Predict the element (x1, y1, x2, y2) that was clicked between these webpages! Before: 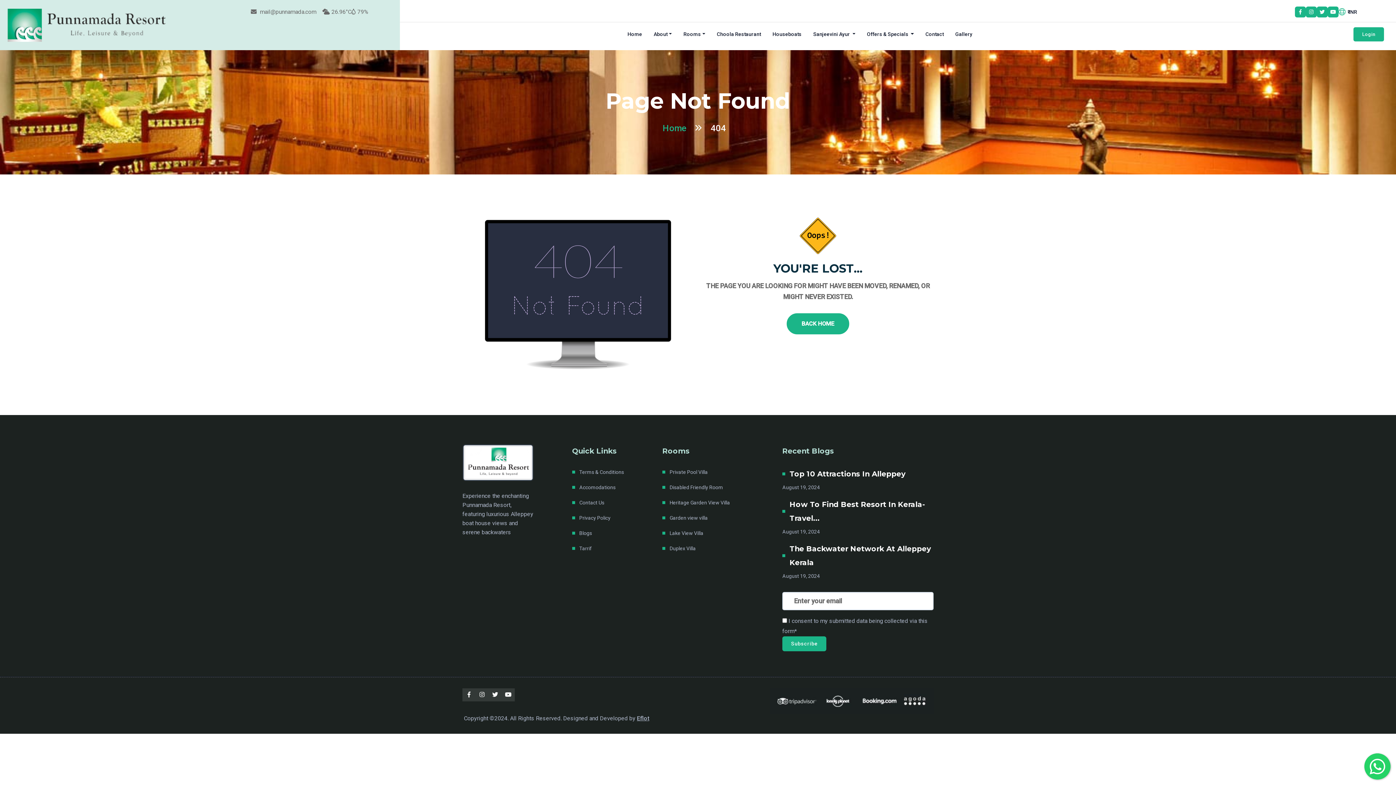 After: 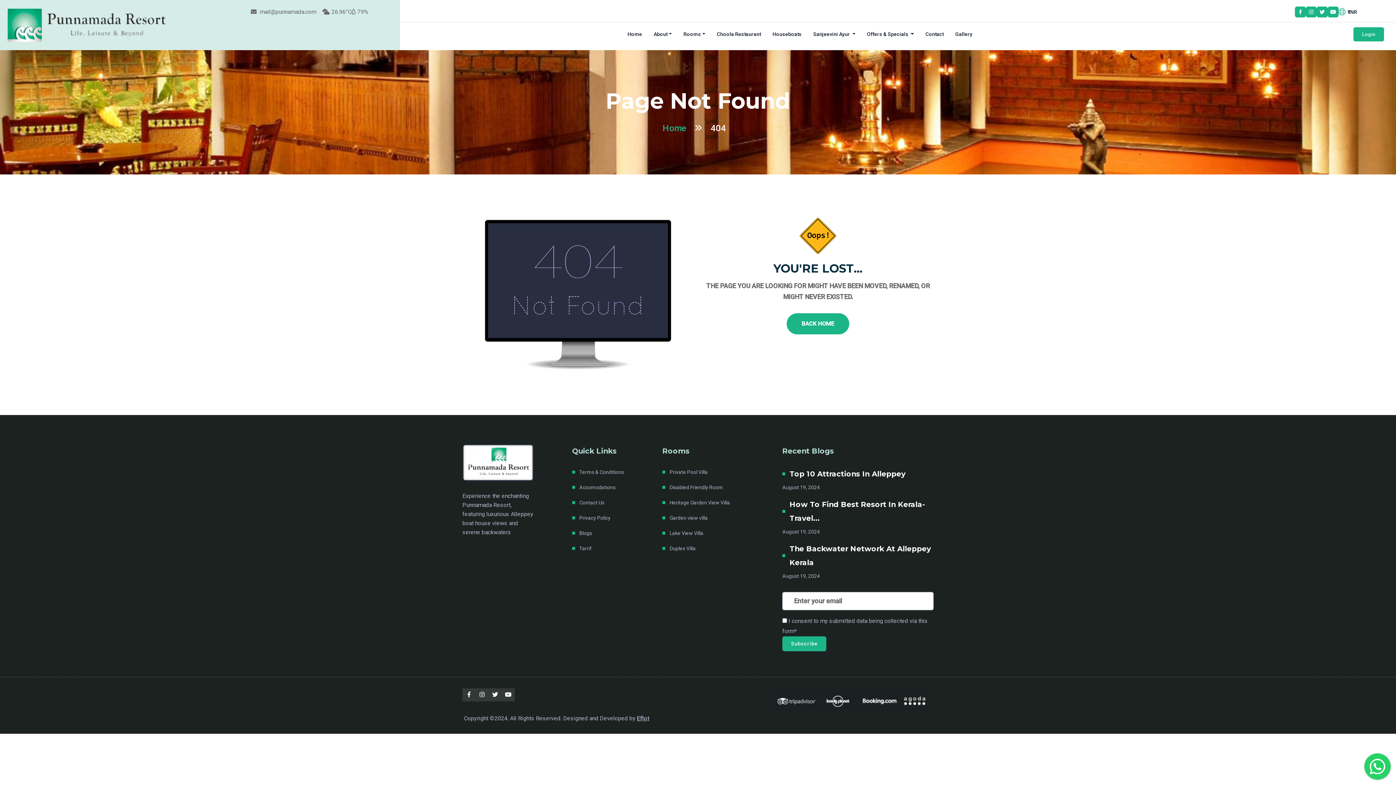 Action: bbox: (488, 688, 501, 701)